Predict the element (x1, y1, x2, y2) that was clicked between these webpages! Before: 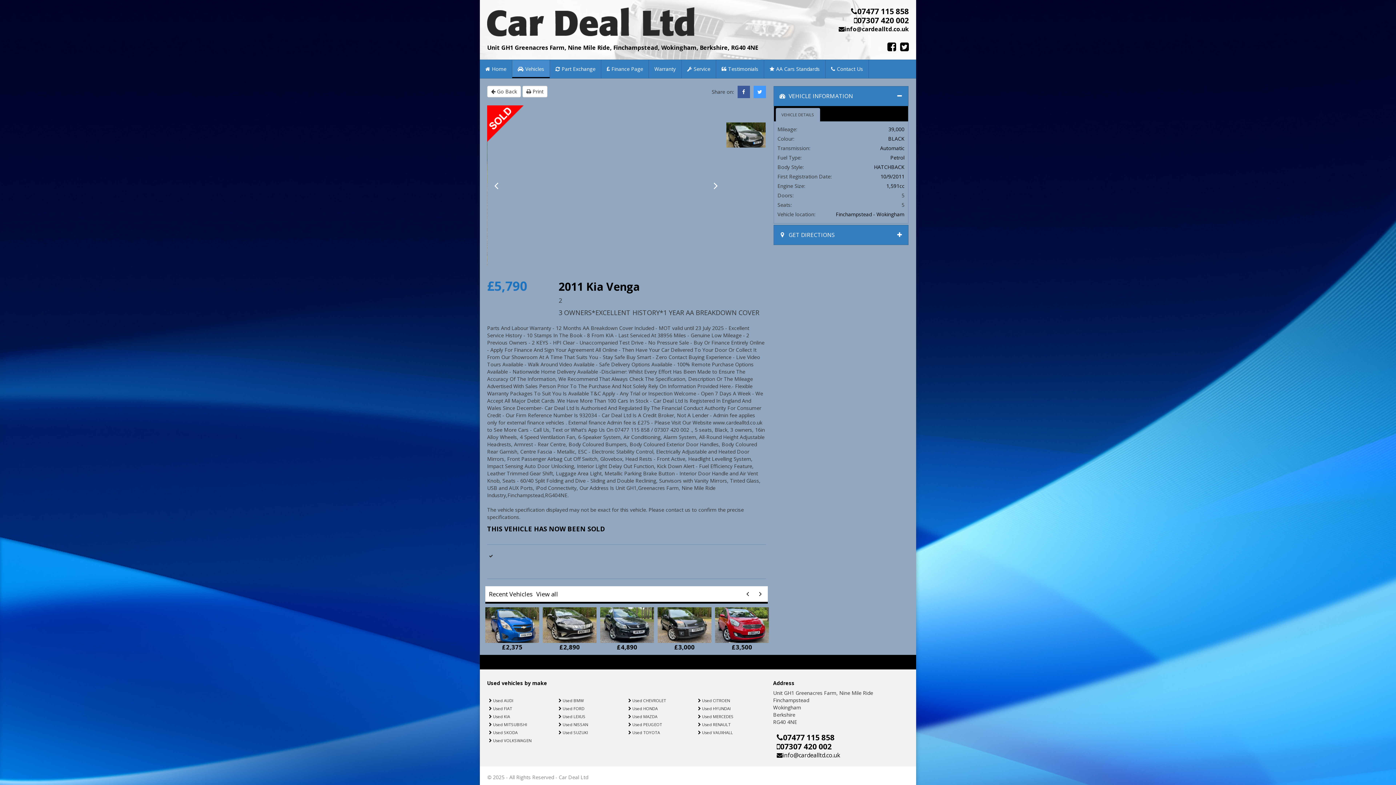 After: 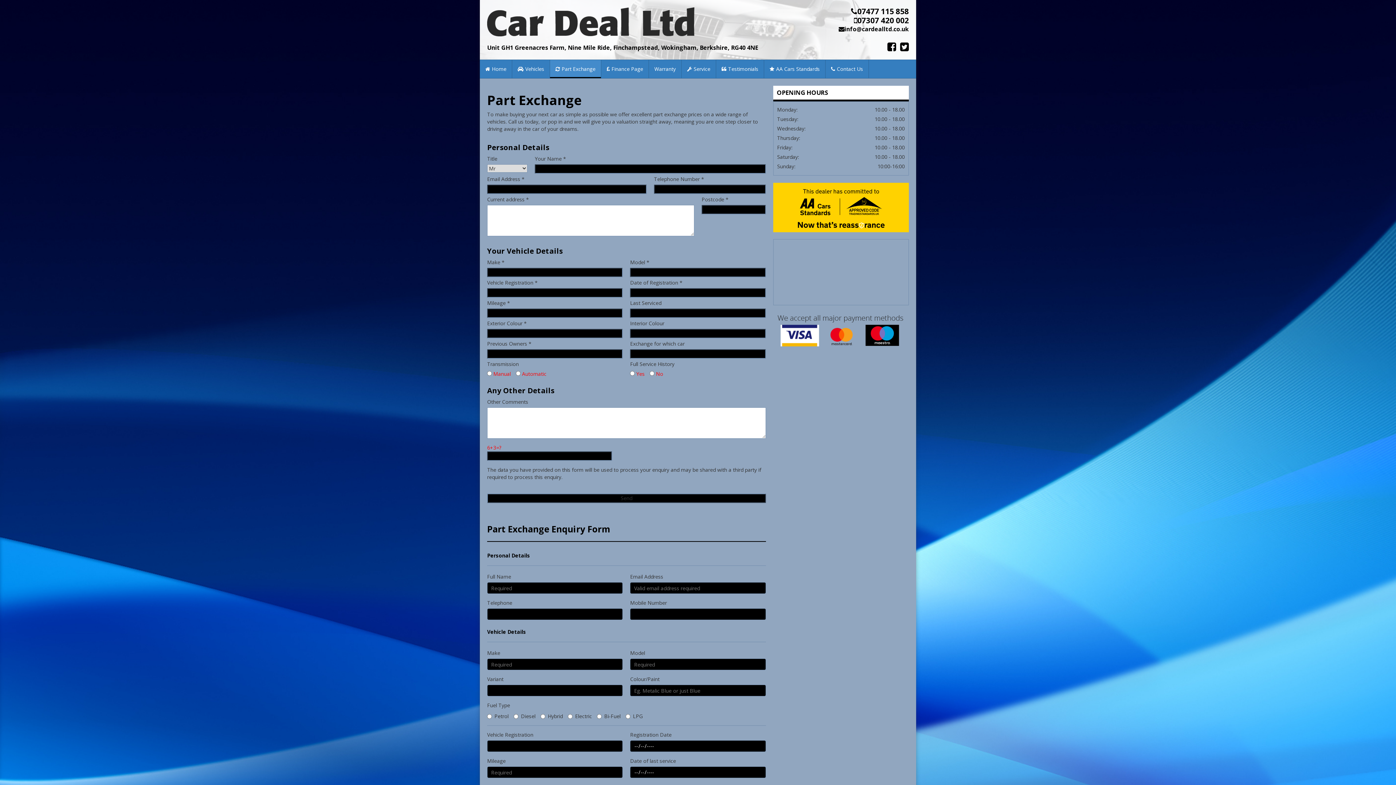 Action: label: Part Exchange bbox: (550, 60, 601, 78)